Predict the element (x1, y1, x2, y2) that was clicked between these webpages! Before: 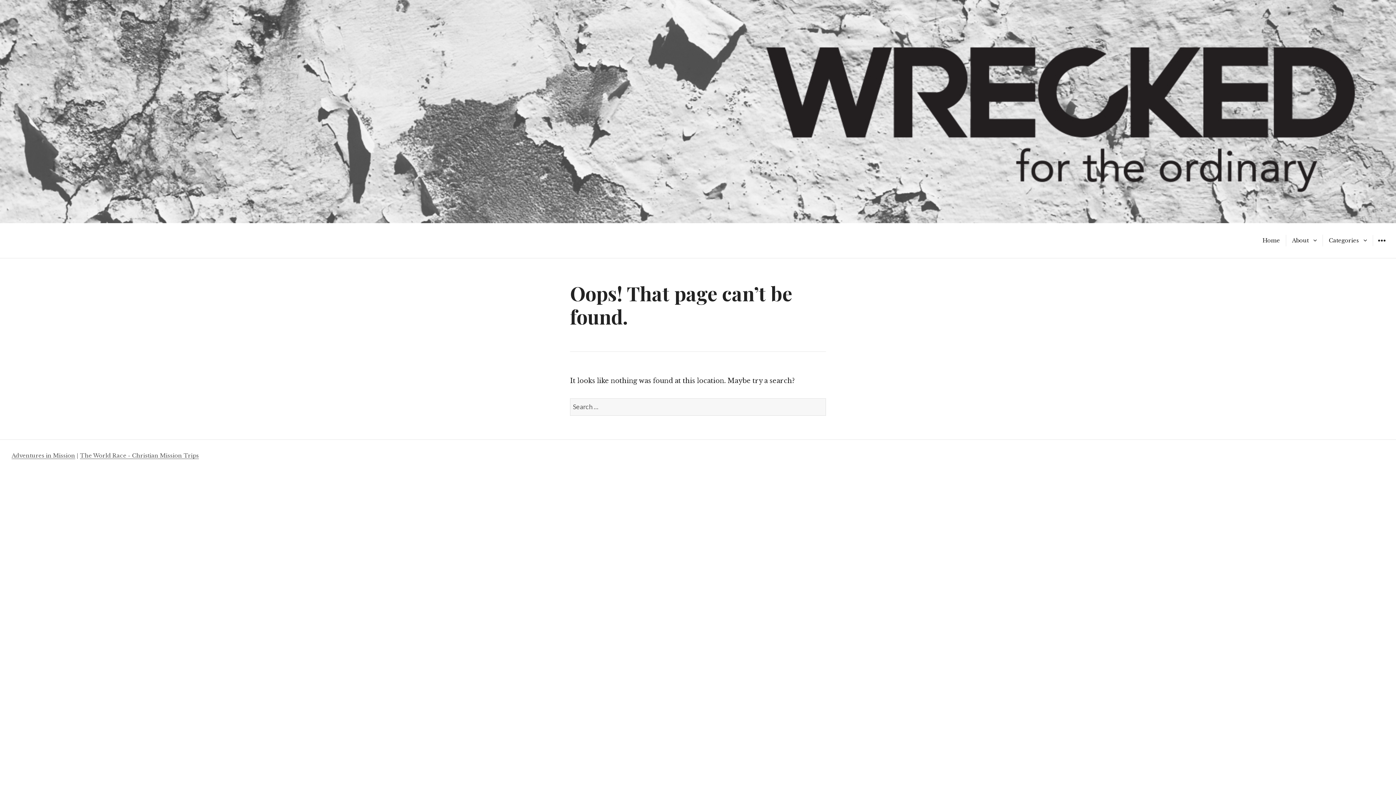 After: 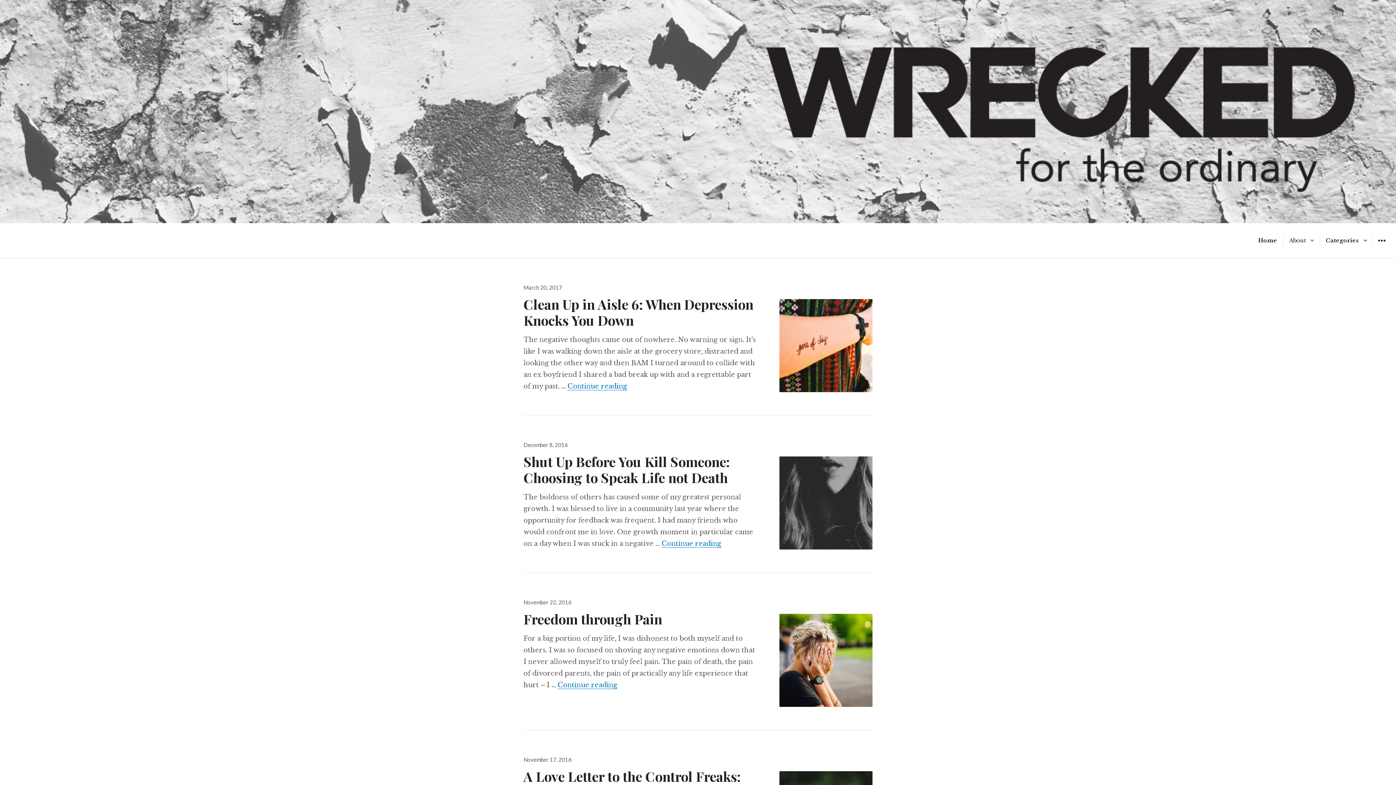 Action: bbox: (1257, 235, 1286, 246) label: Home